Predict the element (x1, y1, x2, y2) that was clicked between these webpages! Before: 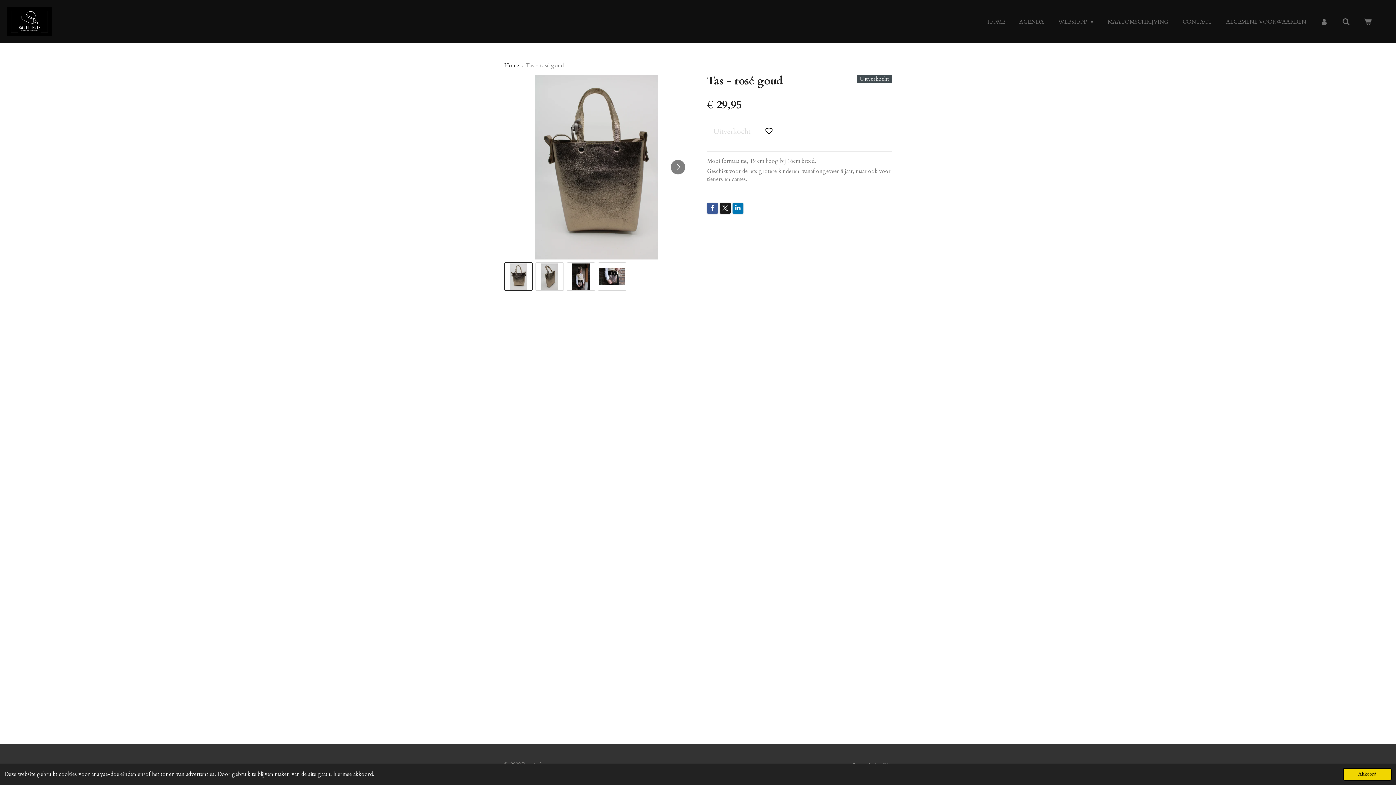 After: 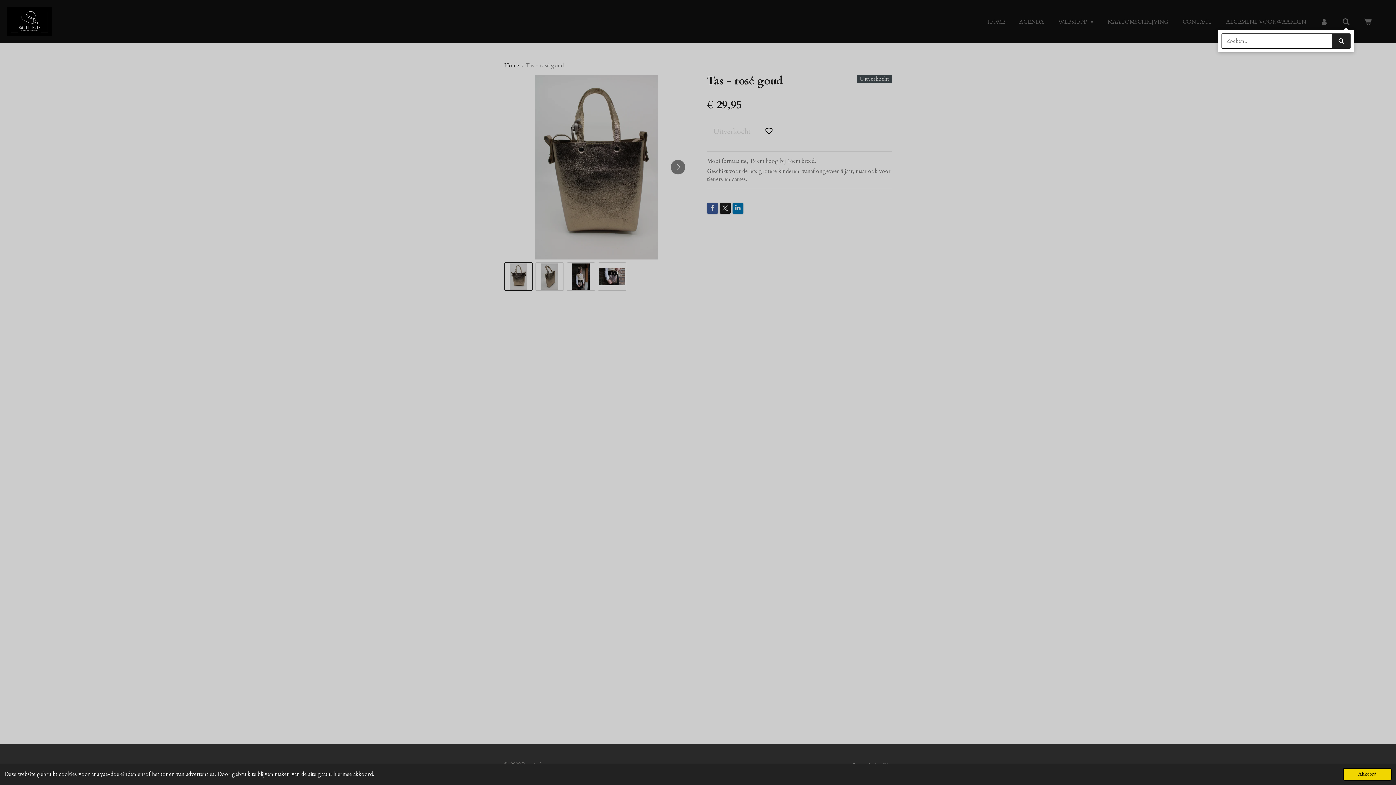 Action: bbox: (1338, 15, 1354, 27)